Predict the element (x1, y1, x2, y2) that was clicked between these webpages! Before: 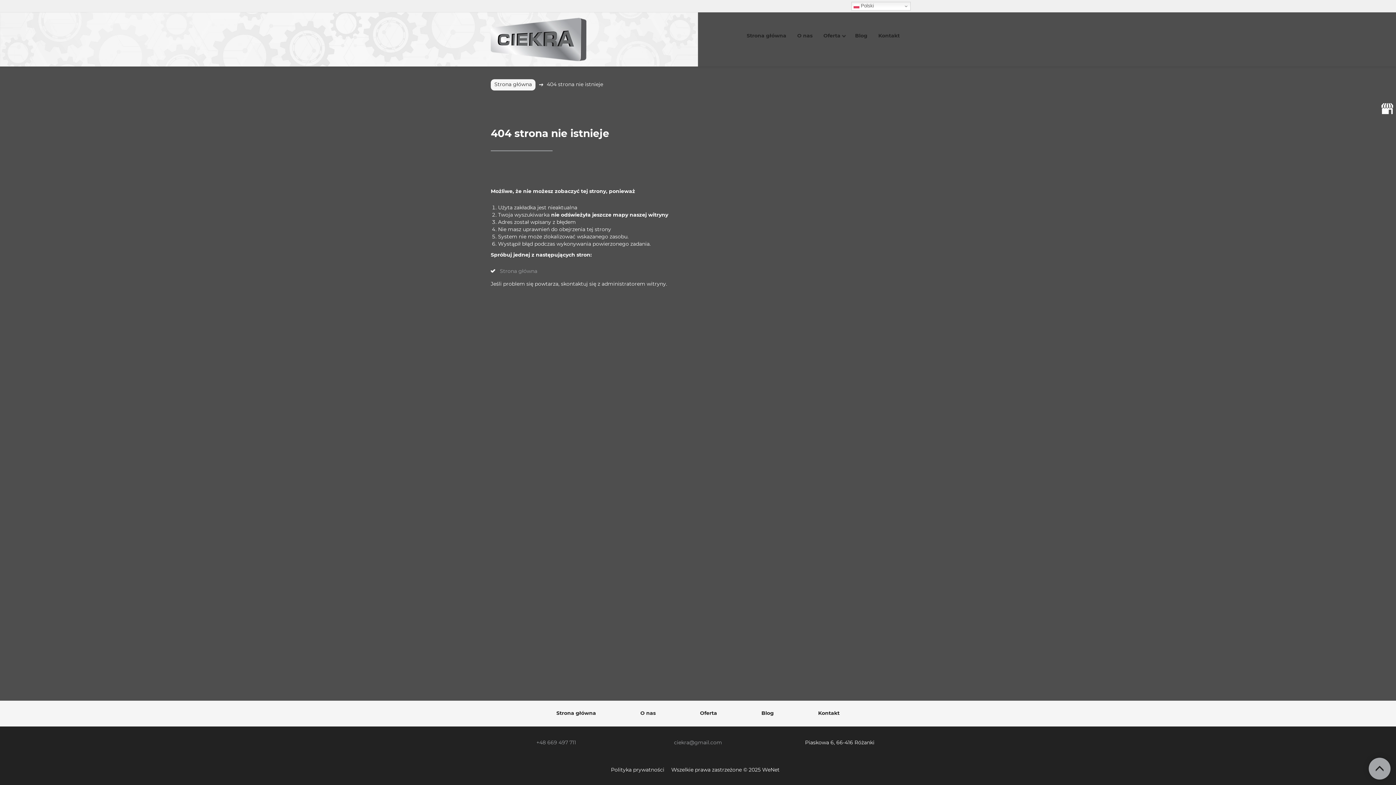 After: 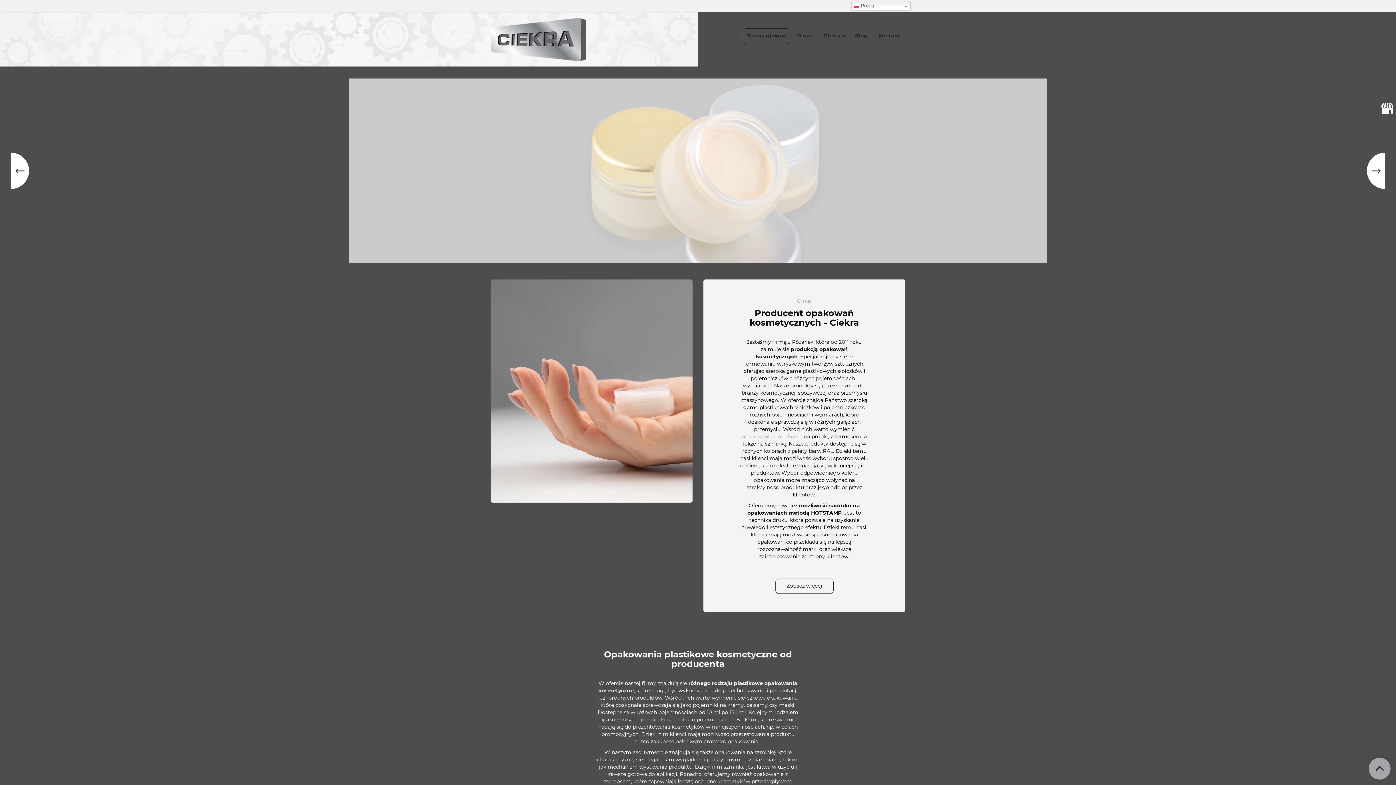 Action: bbox: (490, 17, 586, 61)